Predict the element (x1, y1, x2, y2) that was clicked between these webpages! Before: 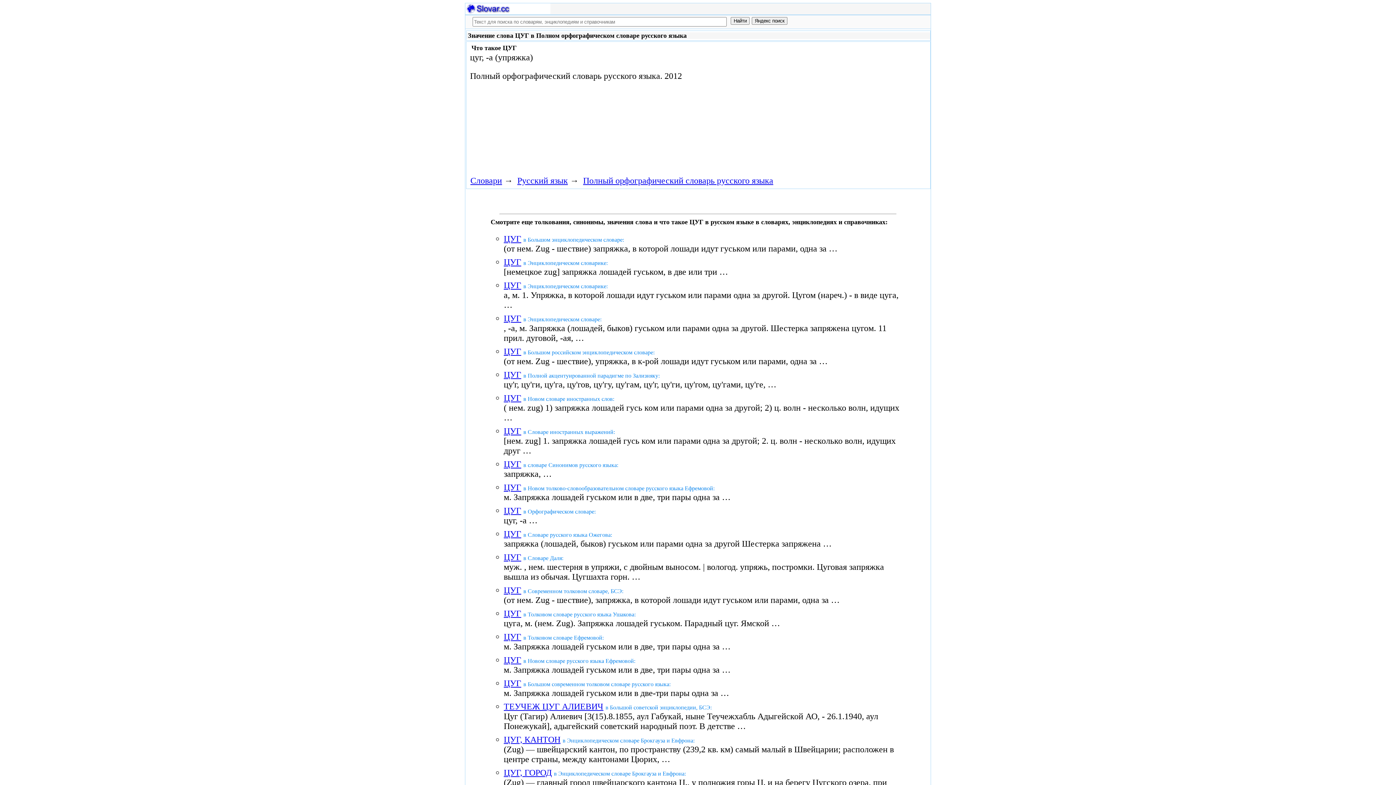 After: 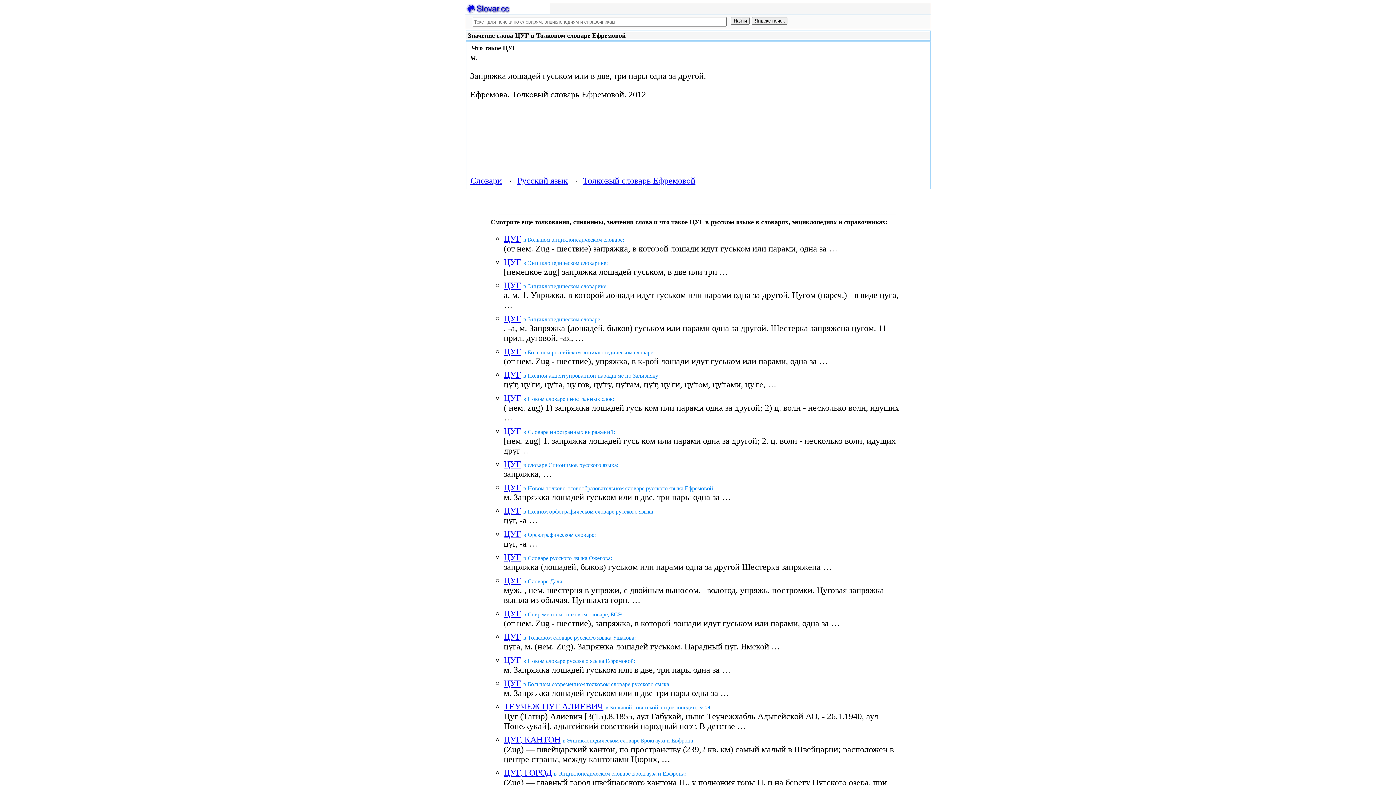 Action: bbox: (503, 632, 521, 641) label: ЦУГ